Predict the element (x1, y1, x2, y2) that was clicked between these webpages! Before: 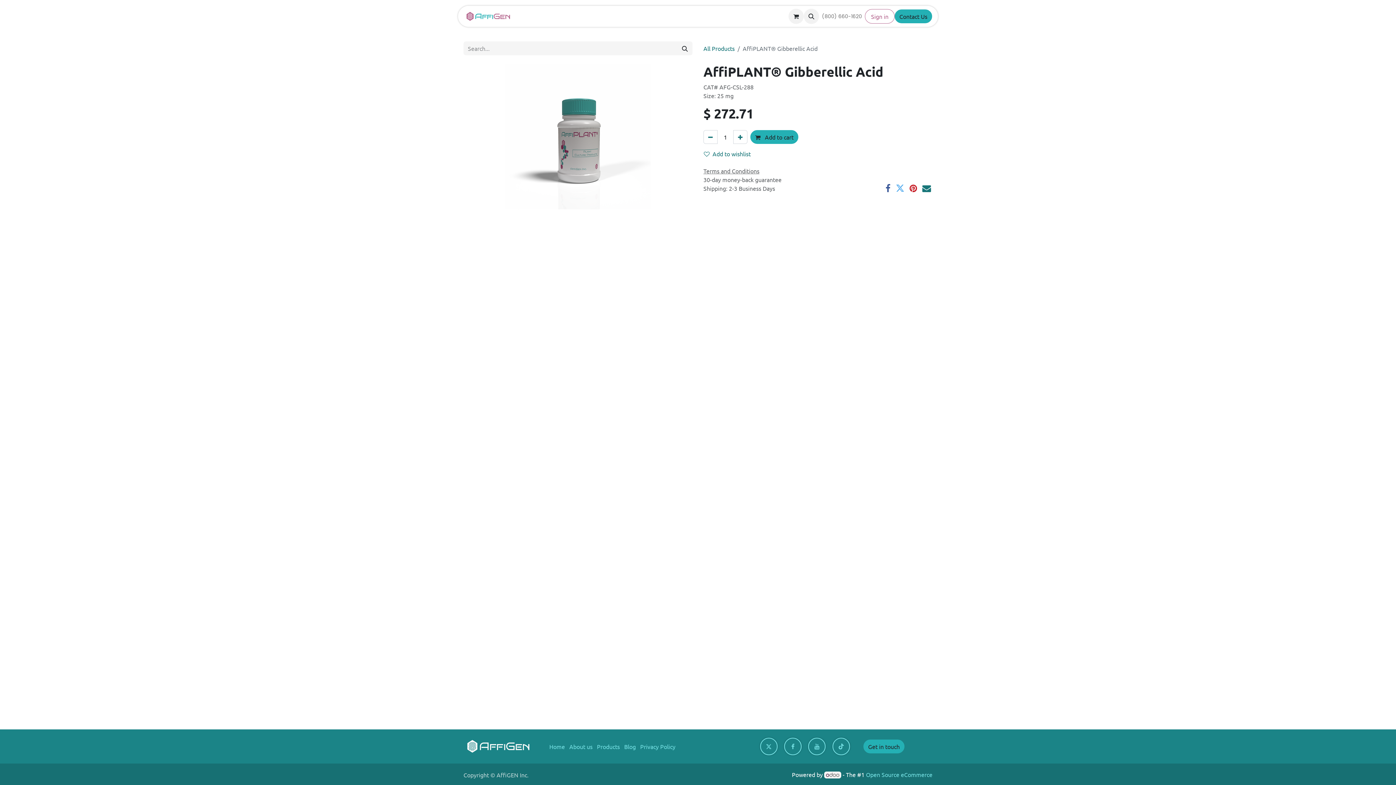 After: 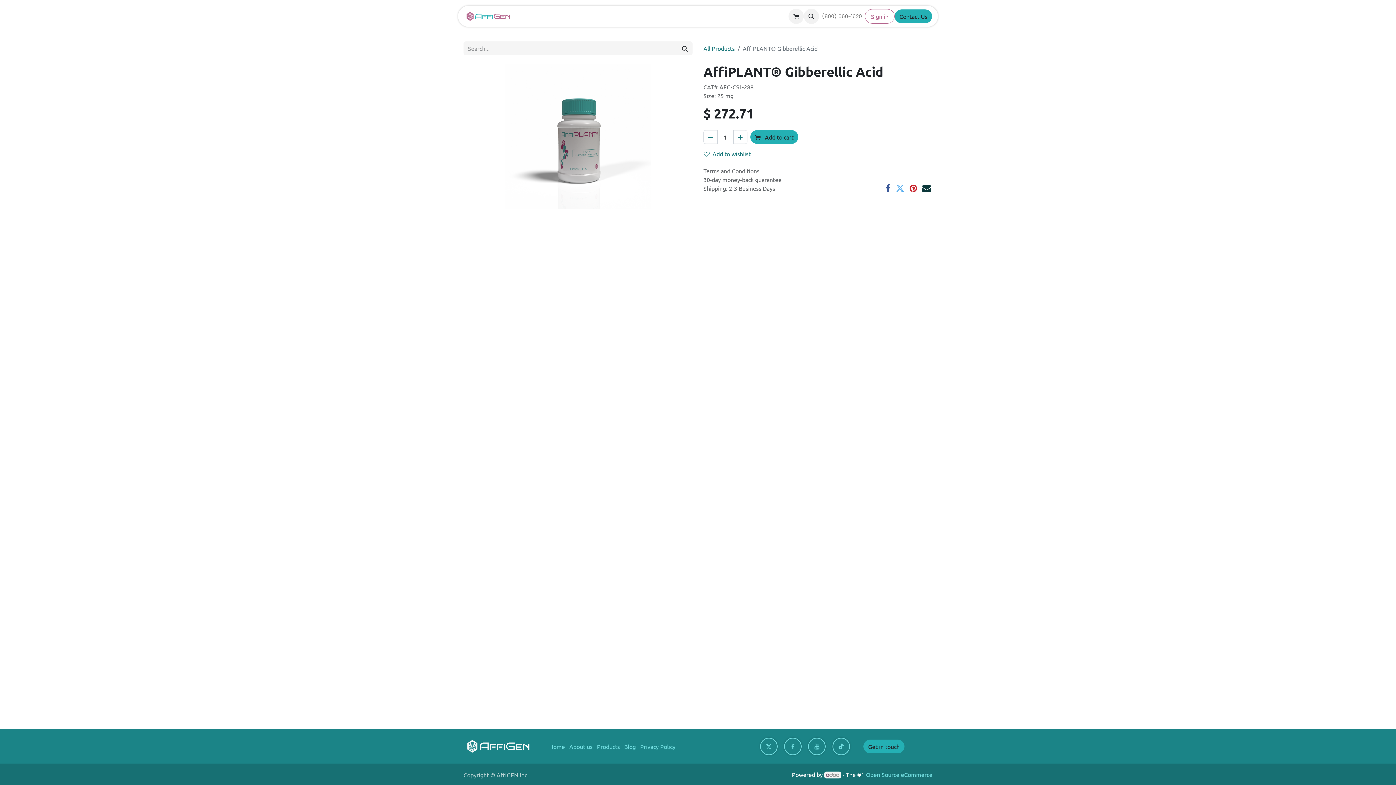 Action: label: Email bbox: (922, 184, 931, 192)